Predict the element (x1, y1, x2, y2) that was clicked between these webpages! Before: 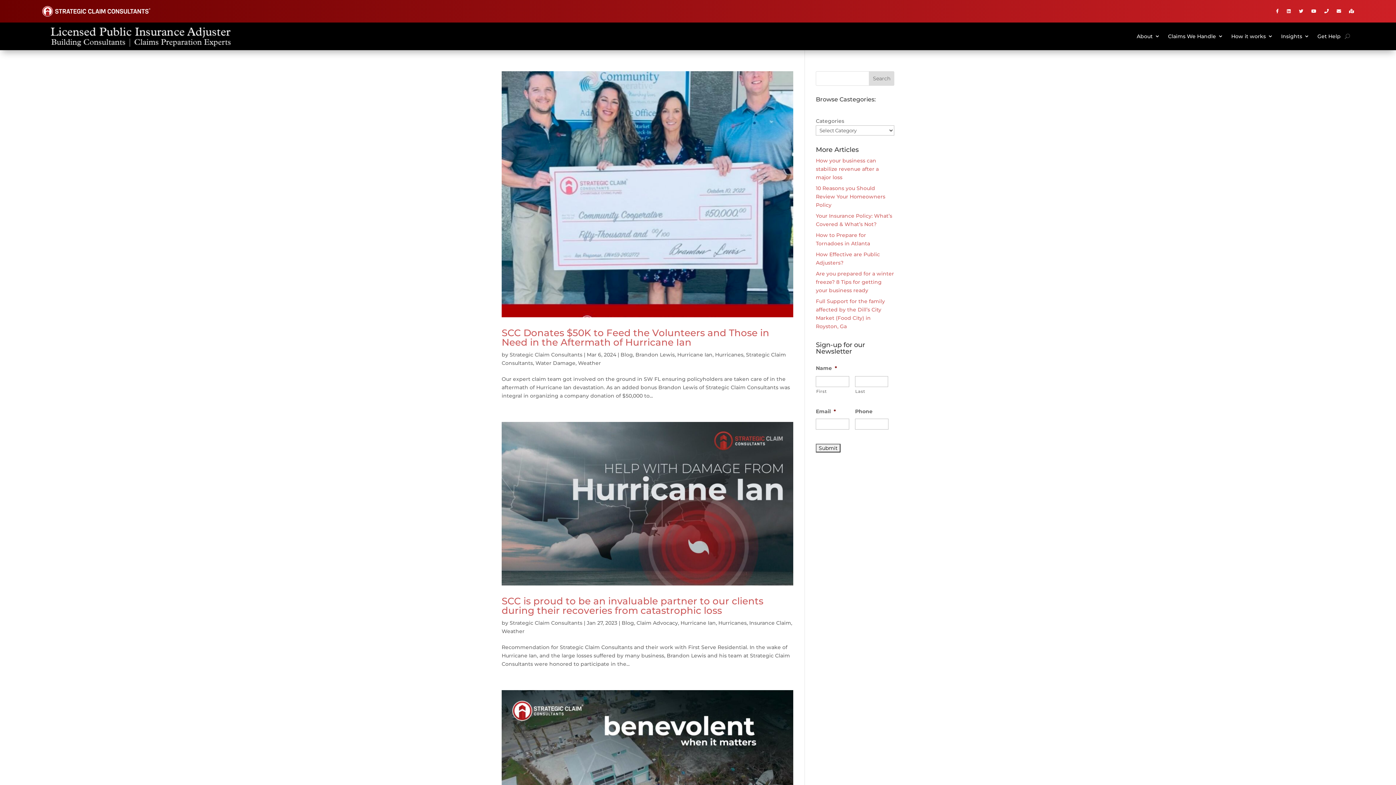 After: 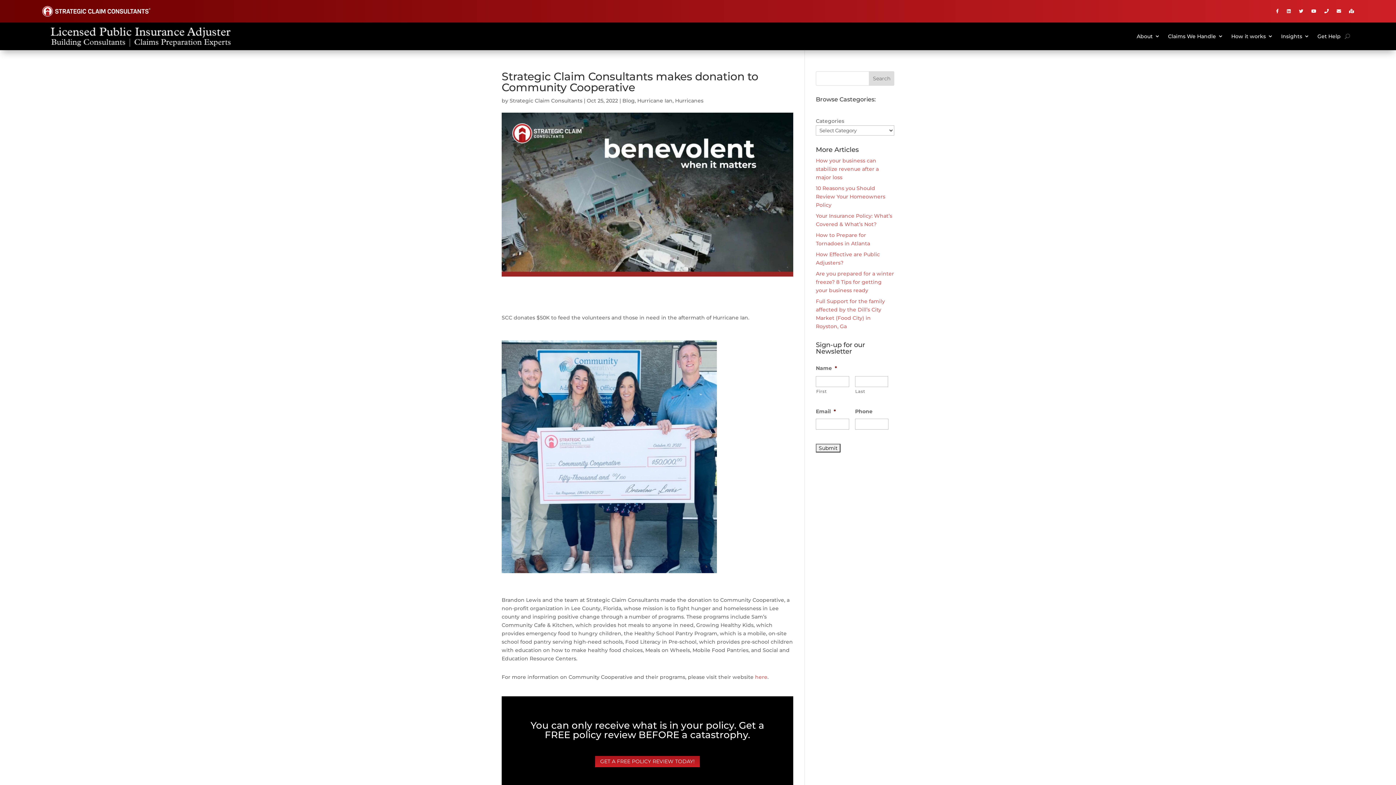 Action: bbox: (501, 690, 793, 854)